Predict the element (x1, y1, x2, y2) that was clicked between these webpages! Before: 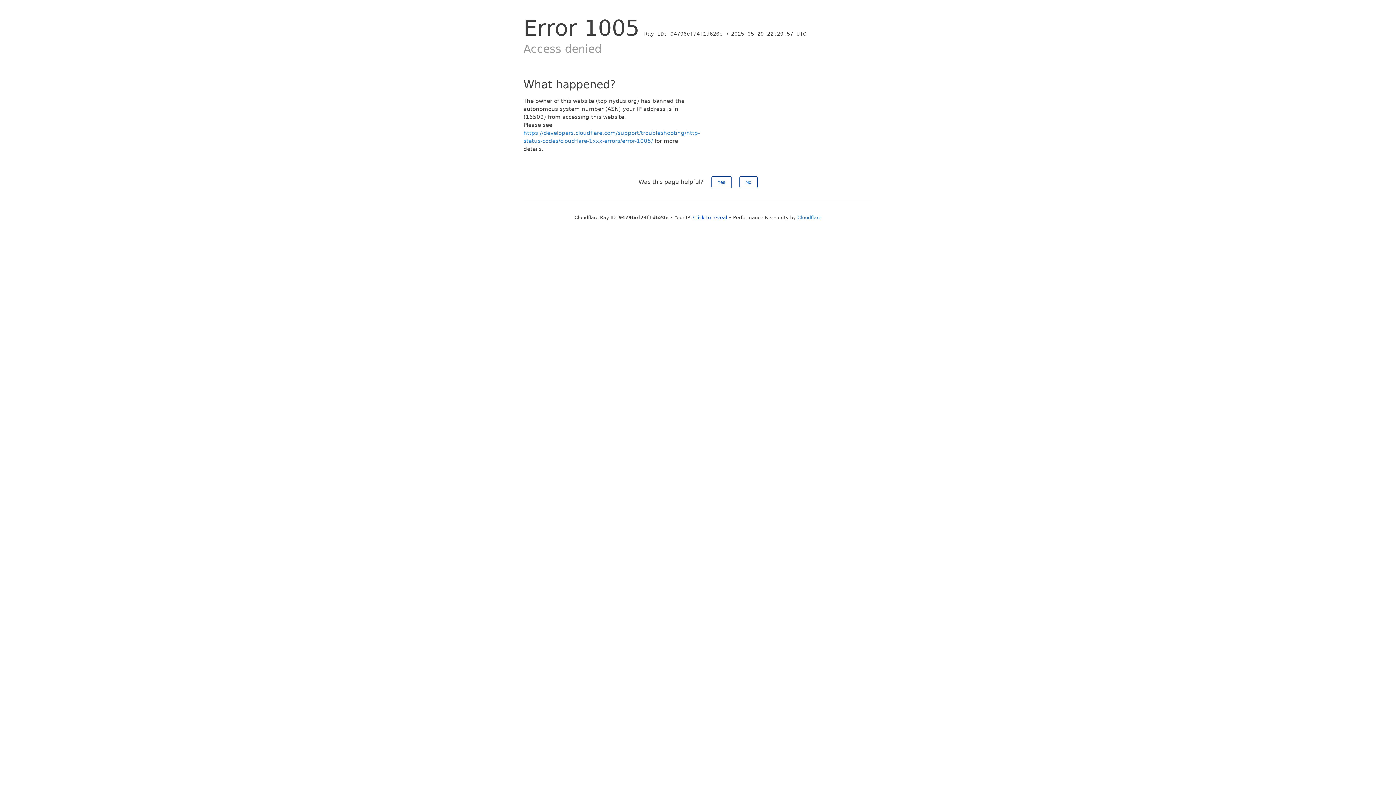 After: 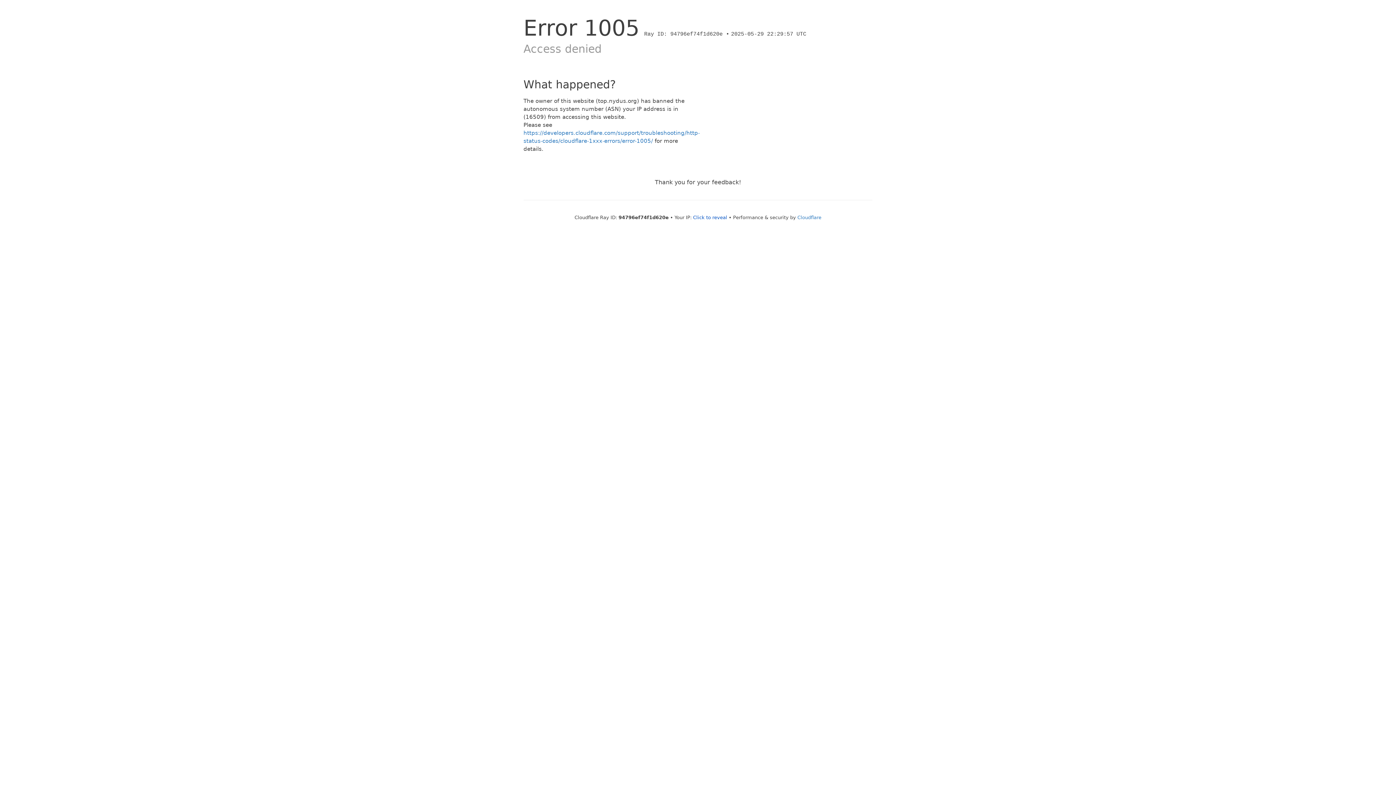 Action: label: Yes bbox: (711, 176, 731, 188)